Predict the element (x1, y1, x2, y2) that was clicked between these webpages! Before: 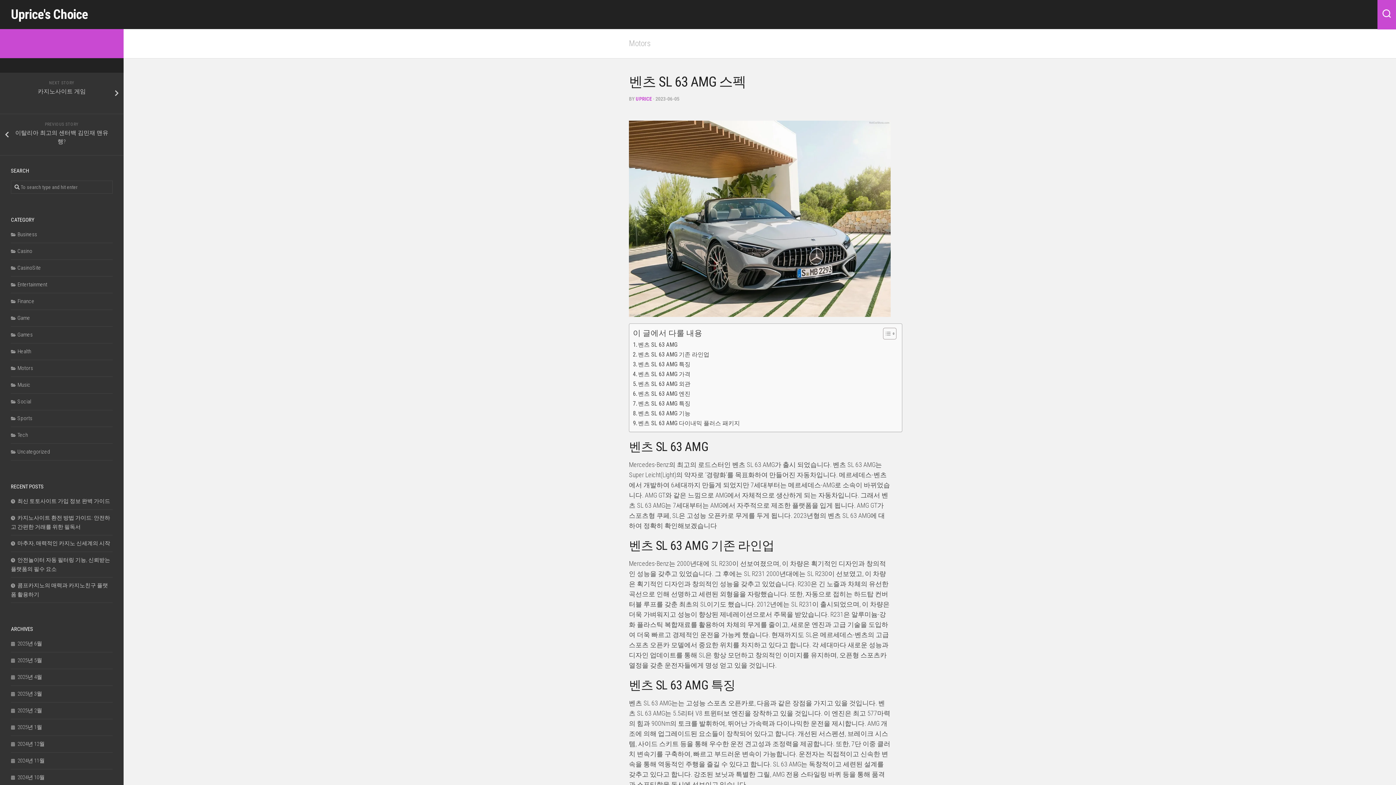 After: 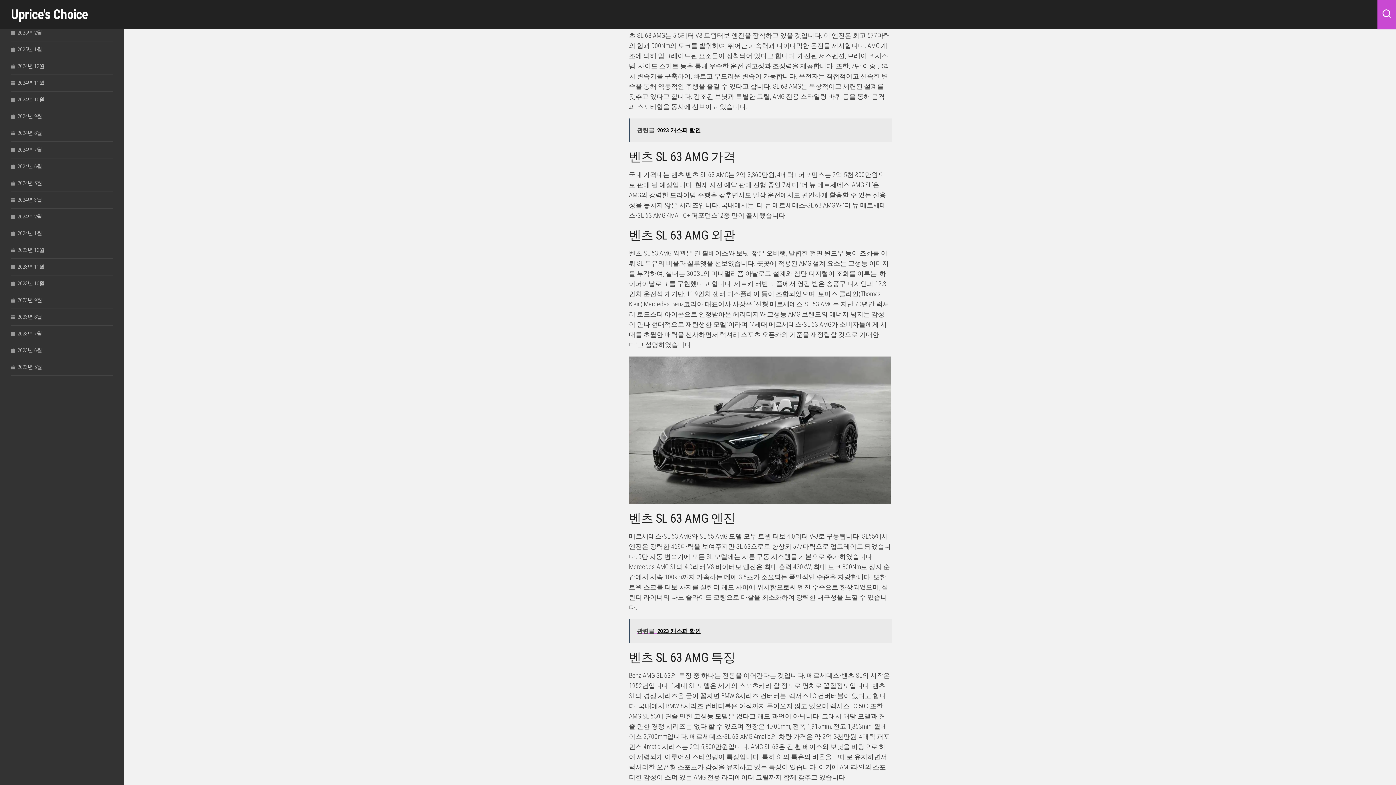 Action: bbox: (633, 360, 690, 369) label: 벤츠 SL 63 AMG 특징